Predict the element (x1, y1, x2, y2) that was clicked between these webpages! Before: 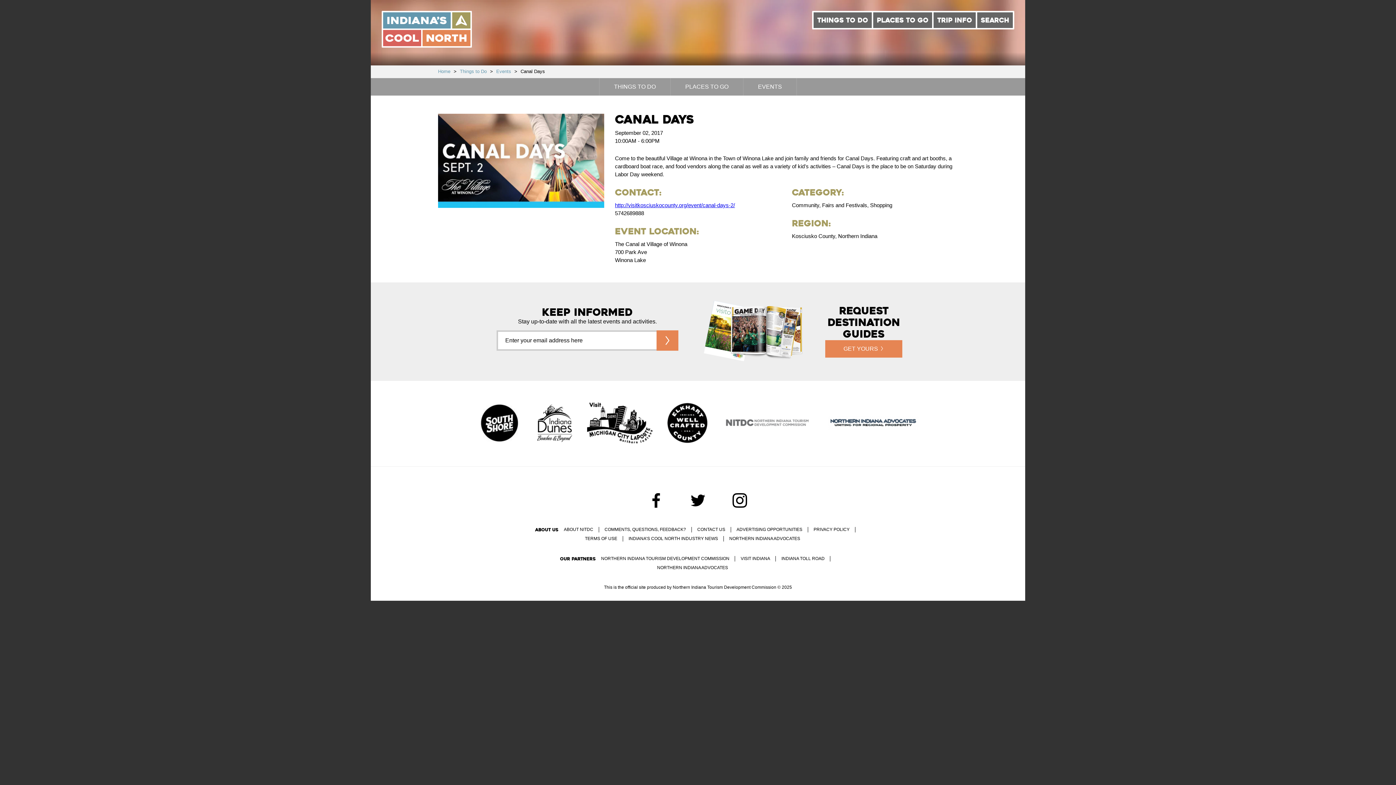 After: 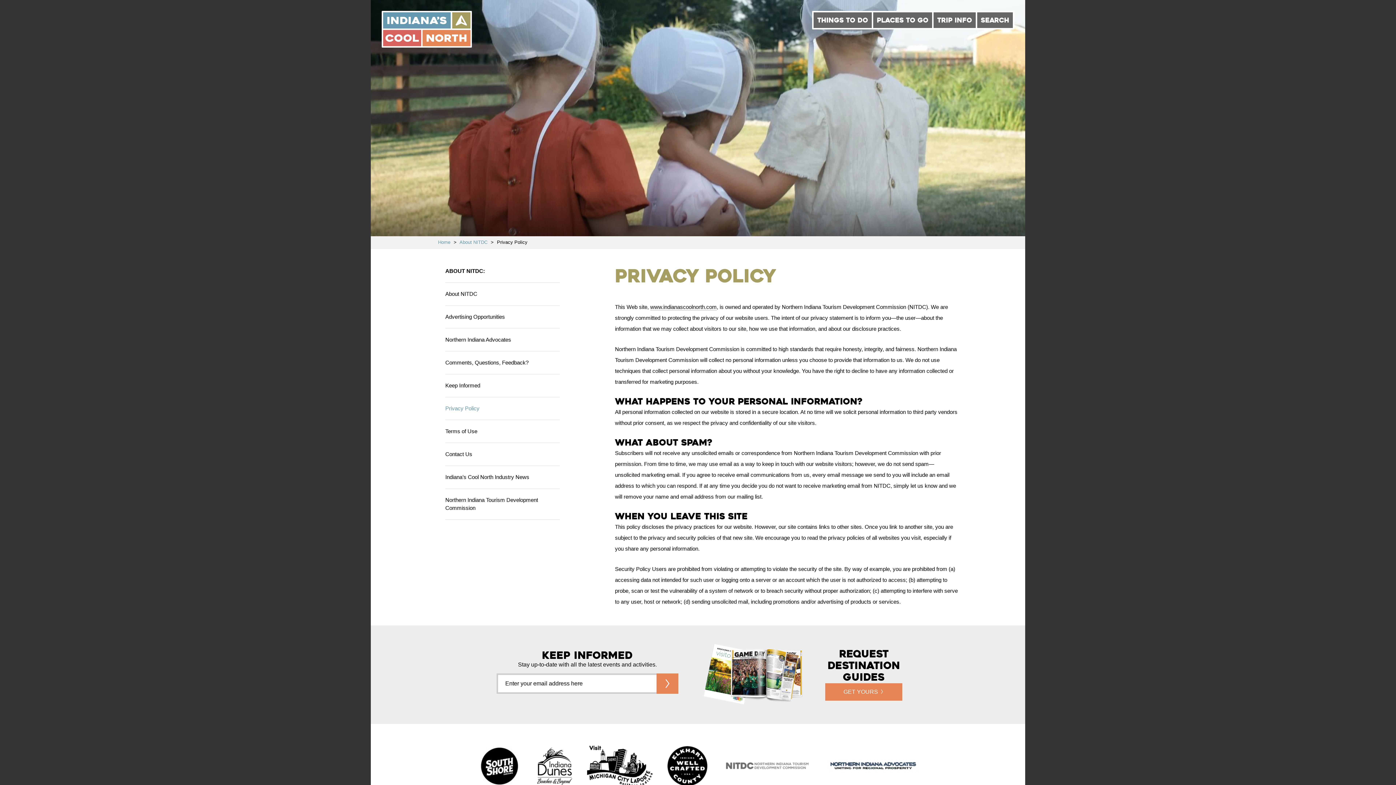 Action: label: PRIVACY POLICY bbox: (813, 527, 849, 532)